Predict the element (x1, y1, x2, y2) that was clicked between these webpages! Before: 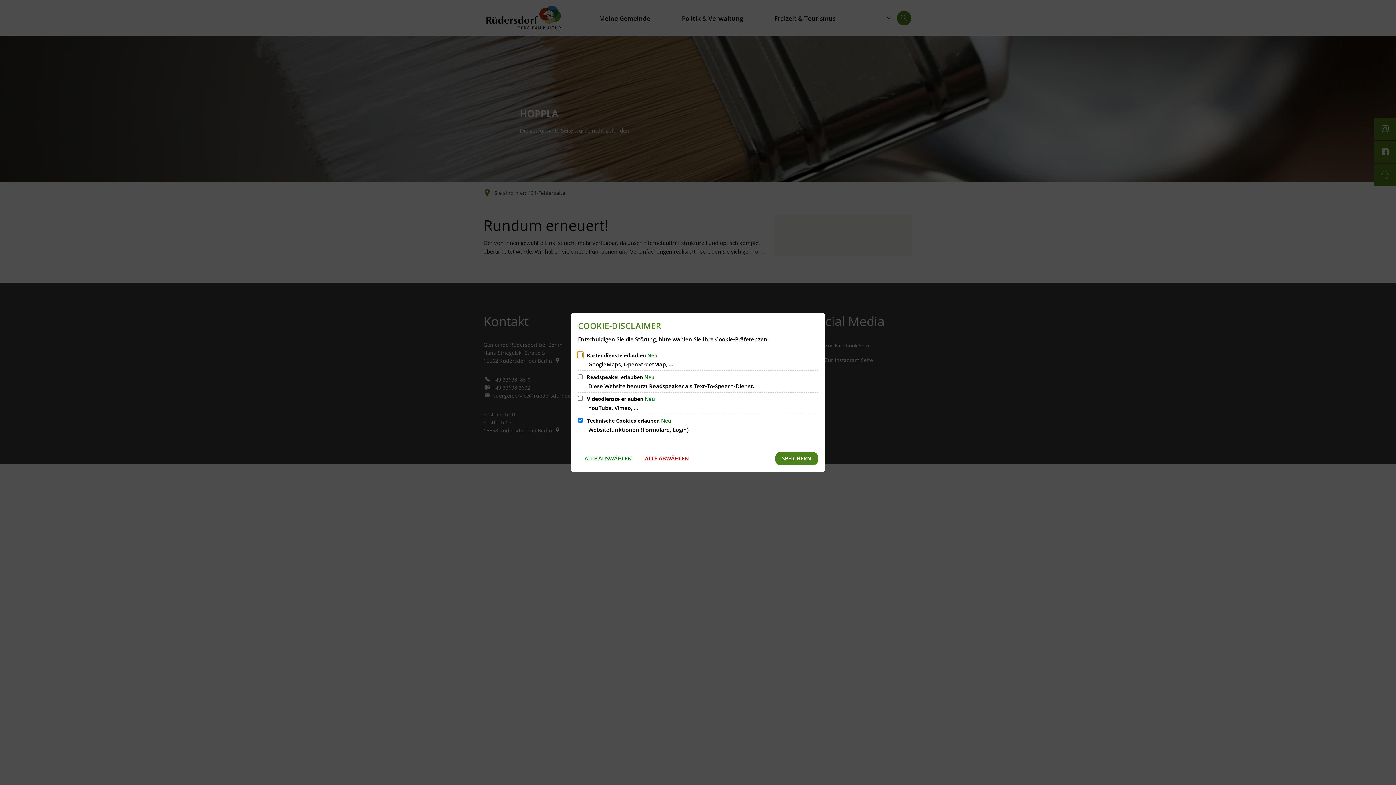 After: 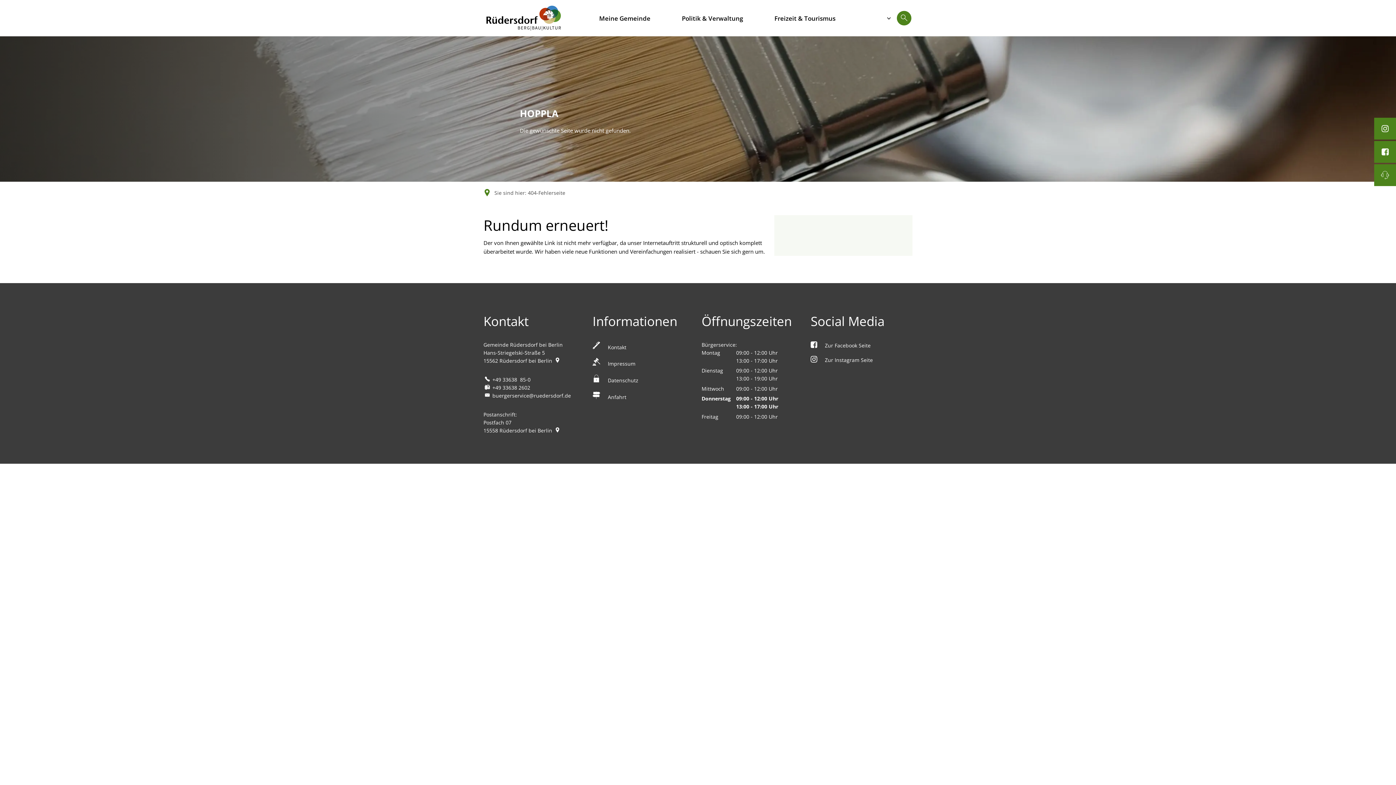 Action: label: SPEICHERN bbox: (775, 452, 818, 465)